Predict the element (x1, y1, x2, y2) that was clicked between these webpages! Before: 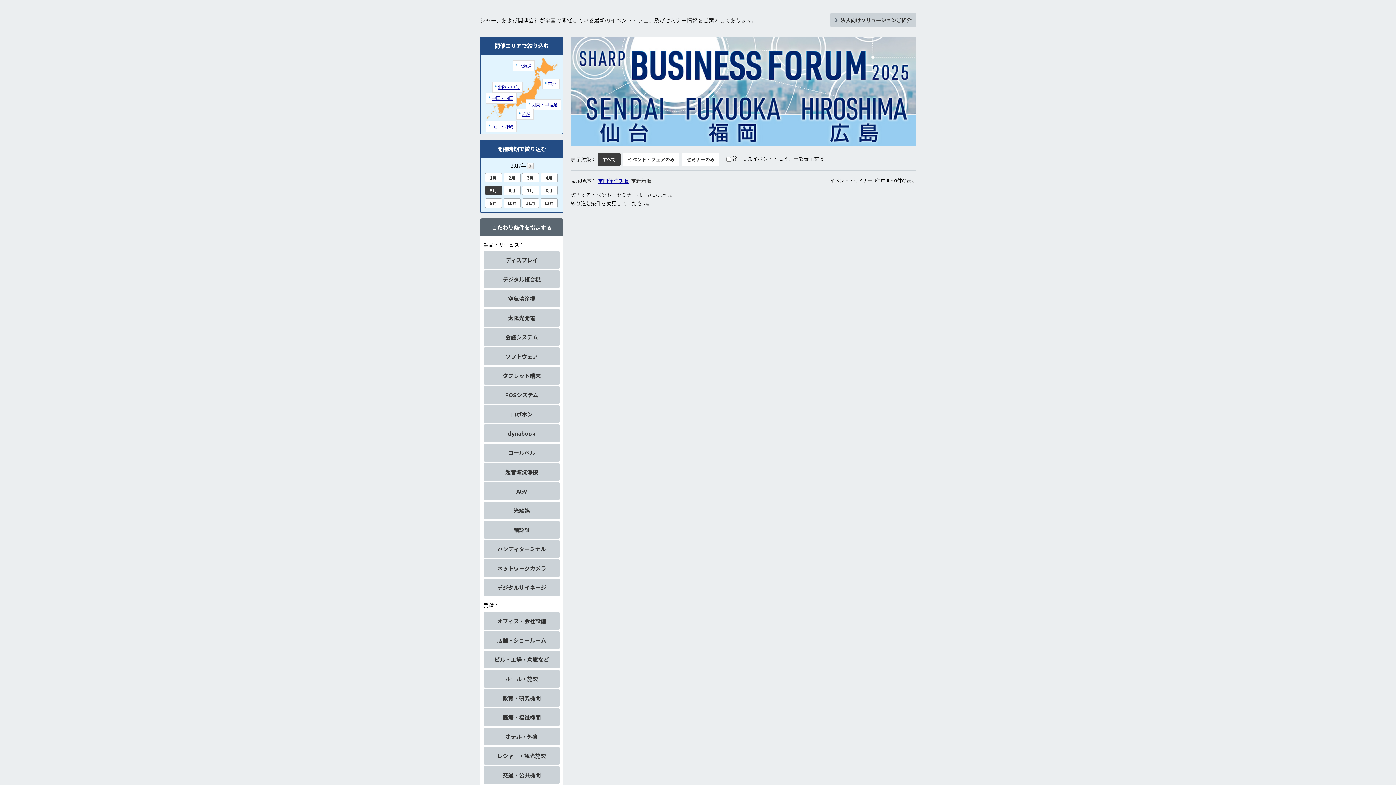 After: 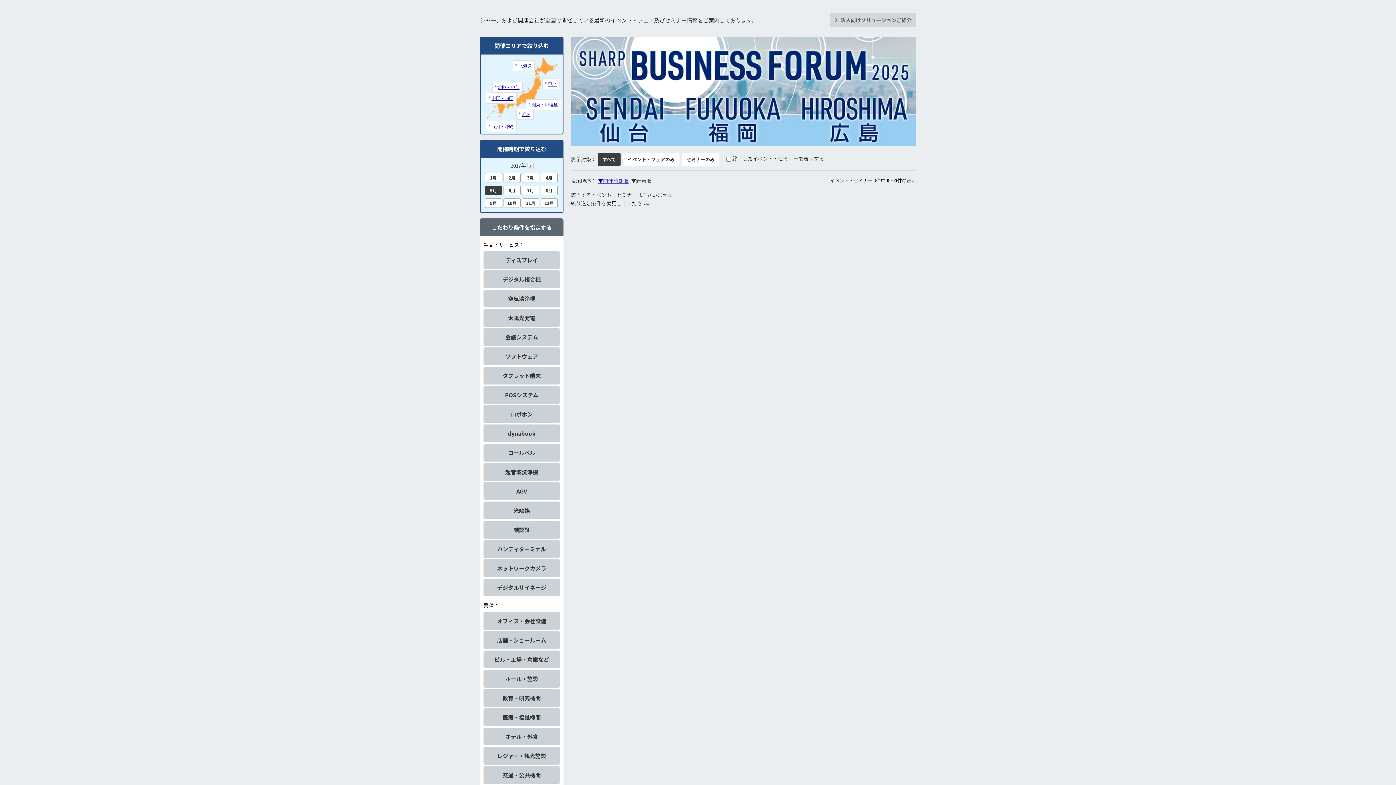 Action: label: 法人向けソリューションご紹介 bbox: (830, 12, 916, 27)